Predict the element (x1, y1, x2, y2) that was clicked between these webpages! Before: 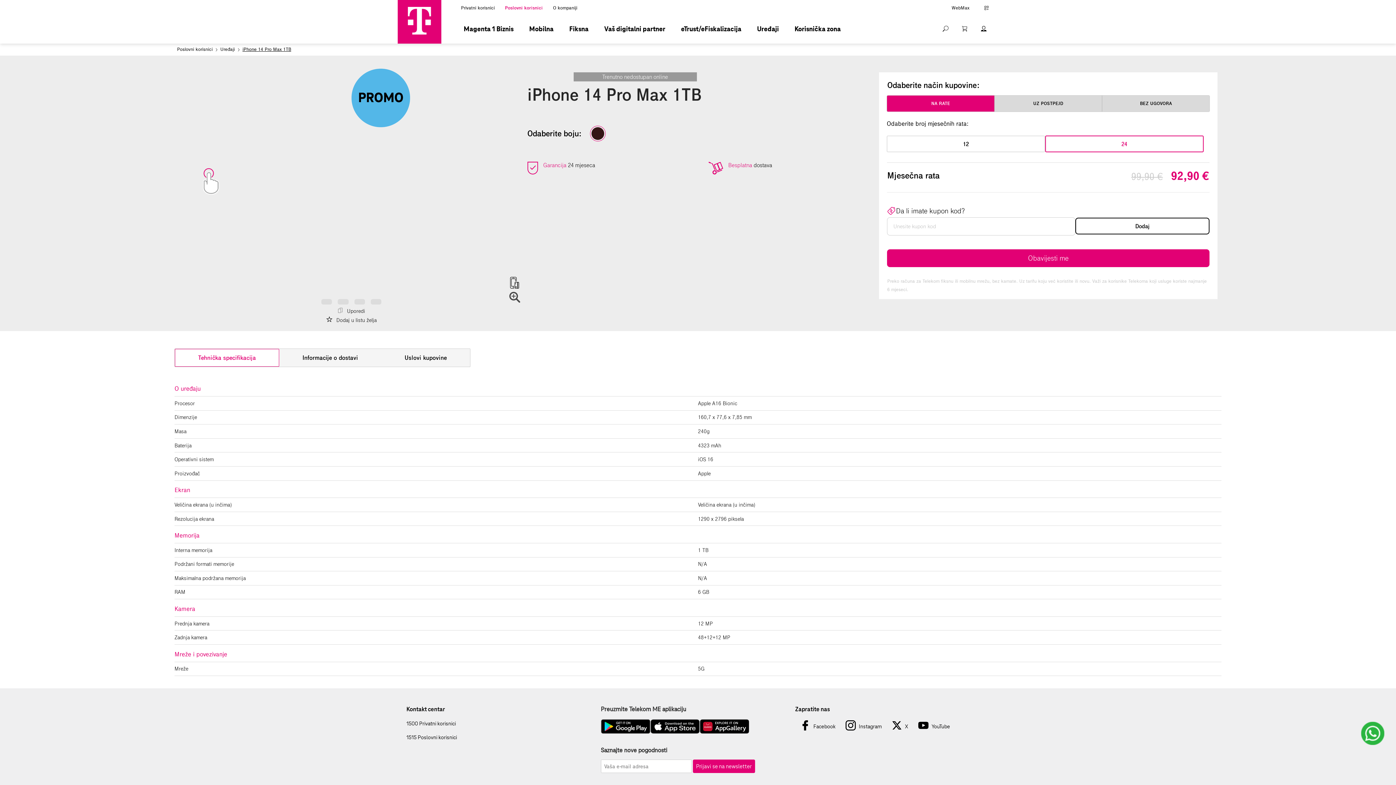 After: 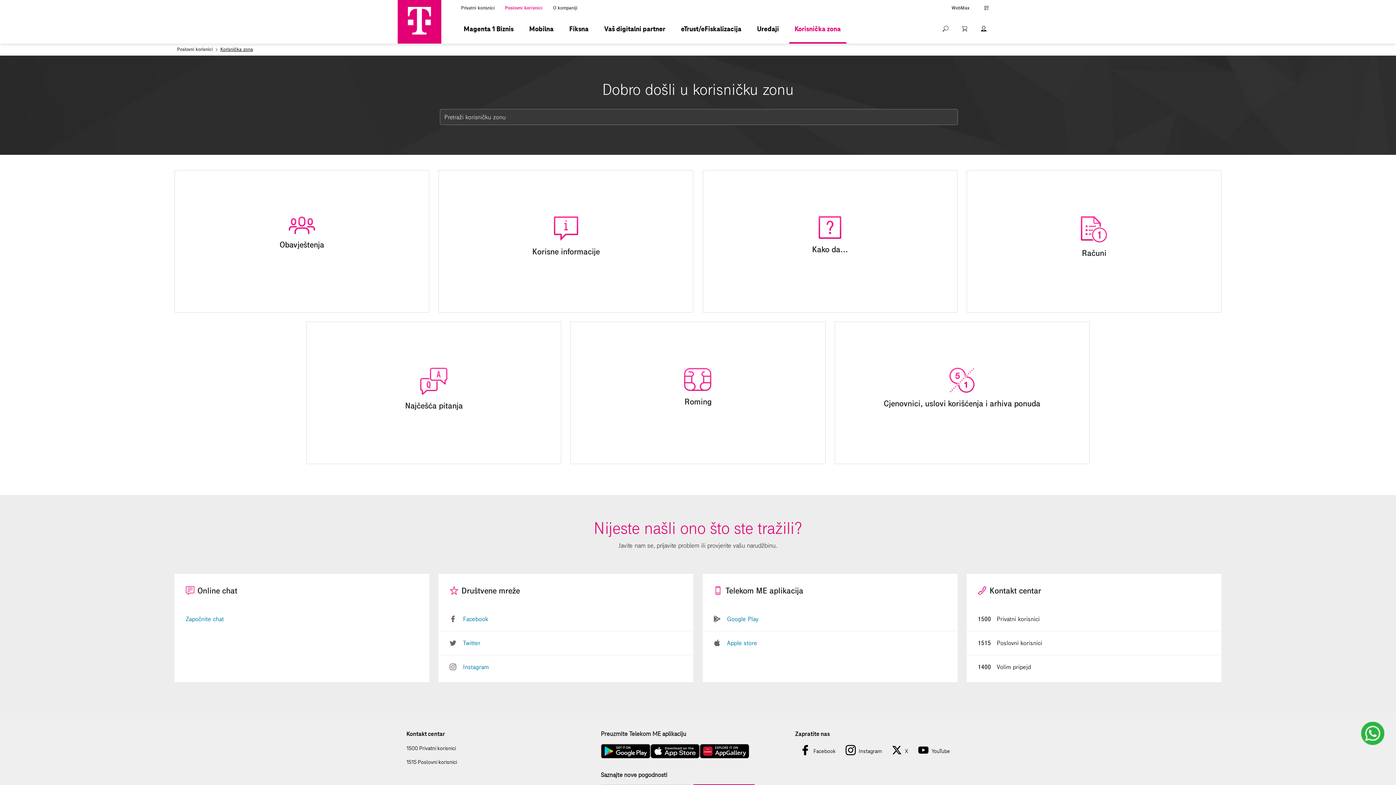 Action: bbox: (789, 21, 846, 37) label: Korisnička zona